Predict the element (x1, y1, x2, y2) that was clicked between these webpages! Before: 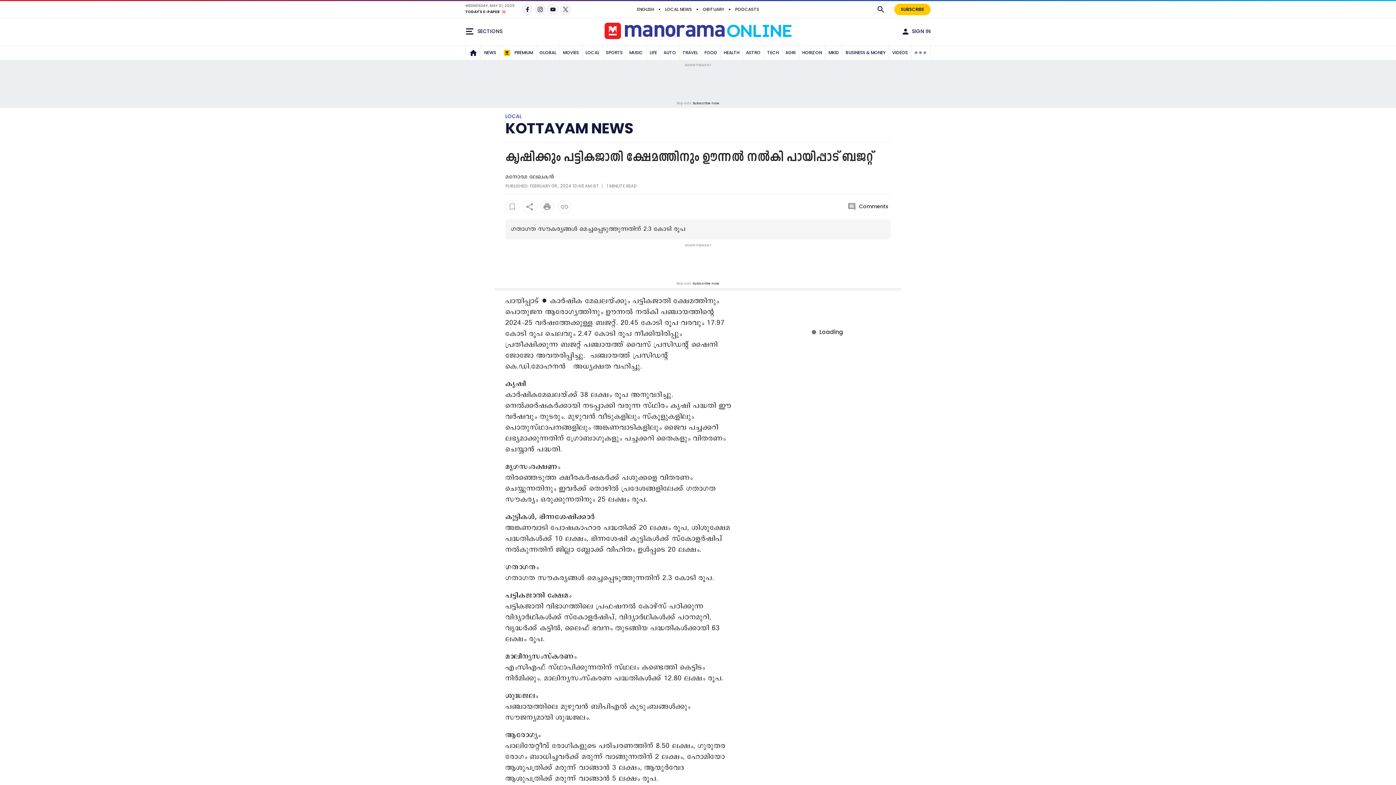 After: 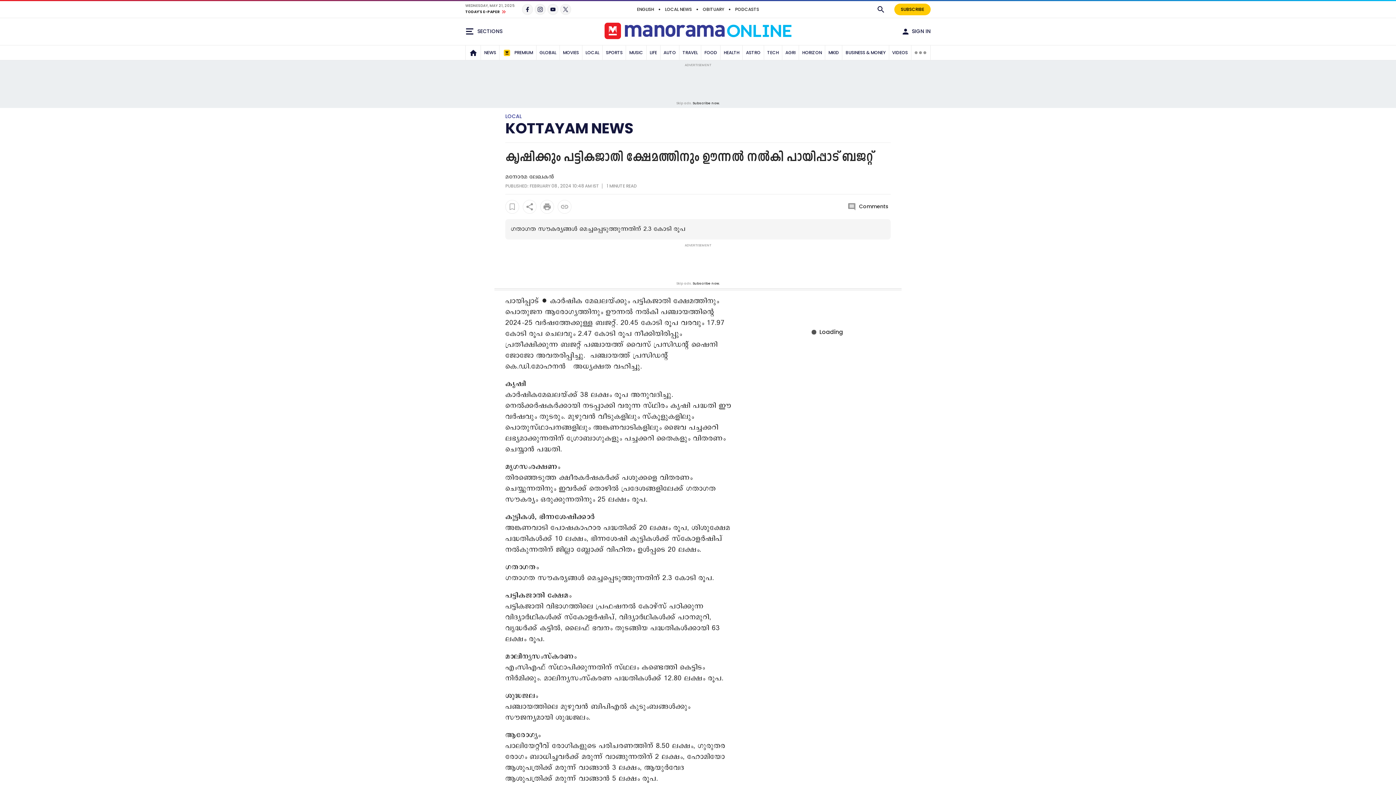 Action: label: മനോരമ ലേഖകൻ bbox: (505, 173, 554, 180)